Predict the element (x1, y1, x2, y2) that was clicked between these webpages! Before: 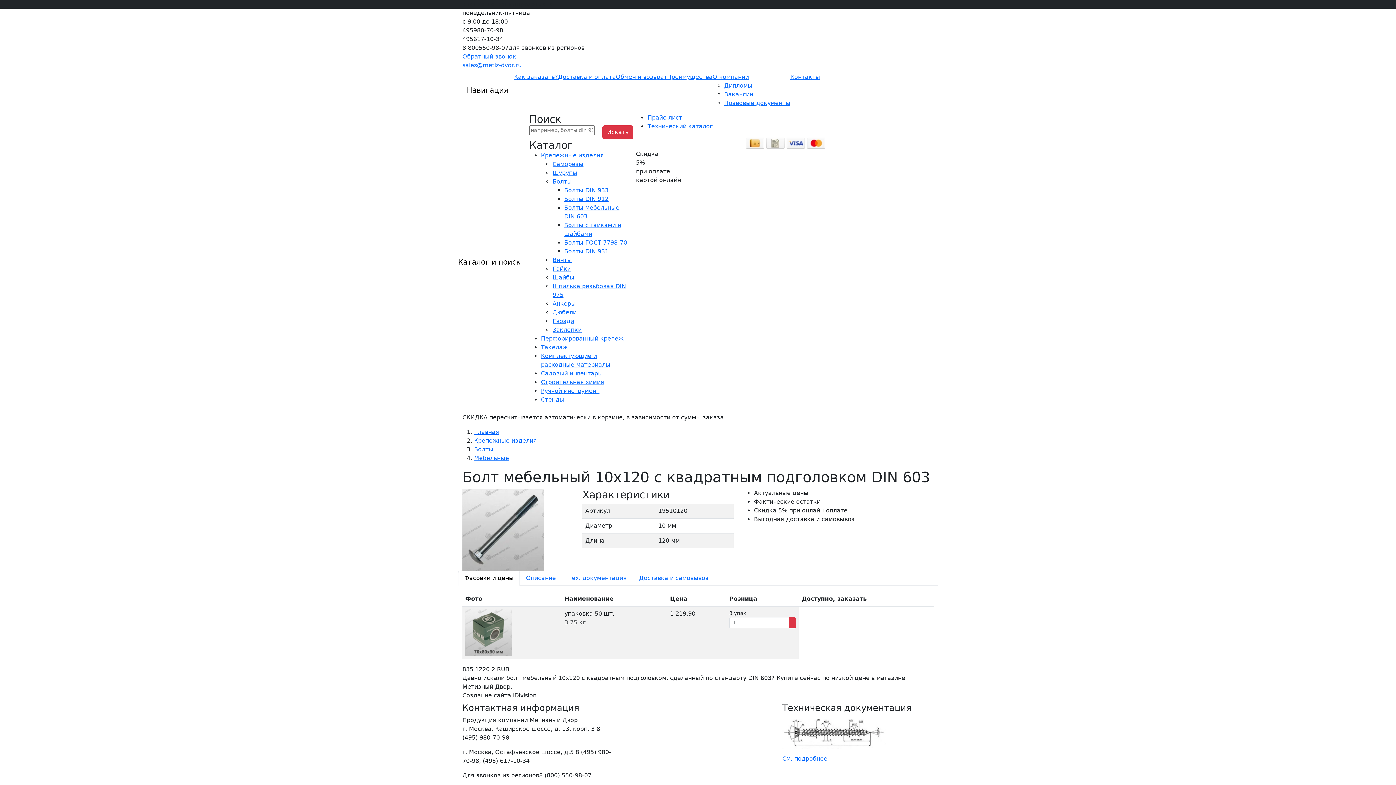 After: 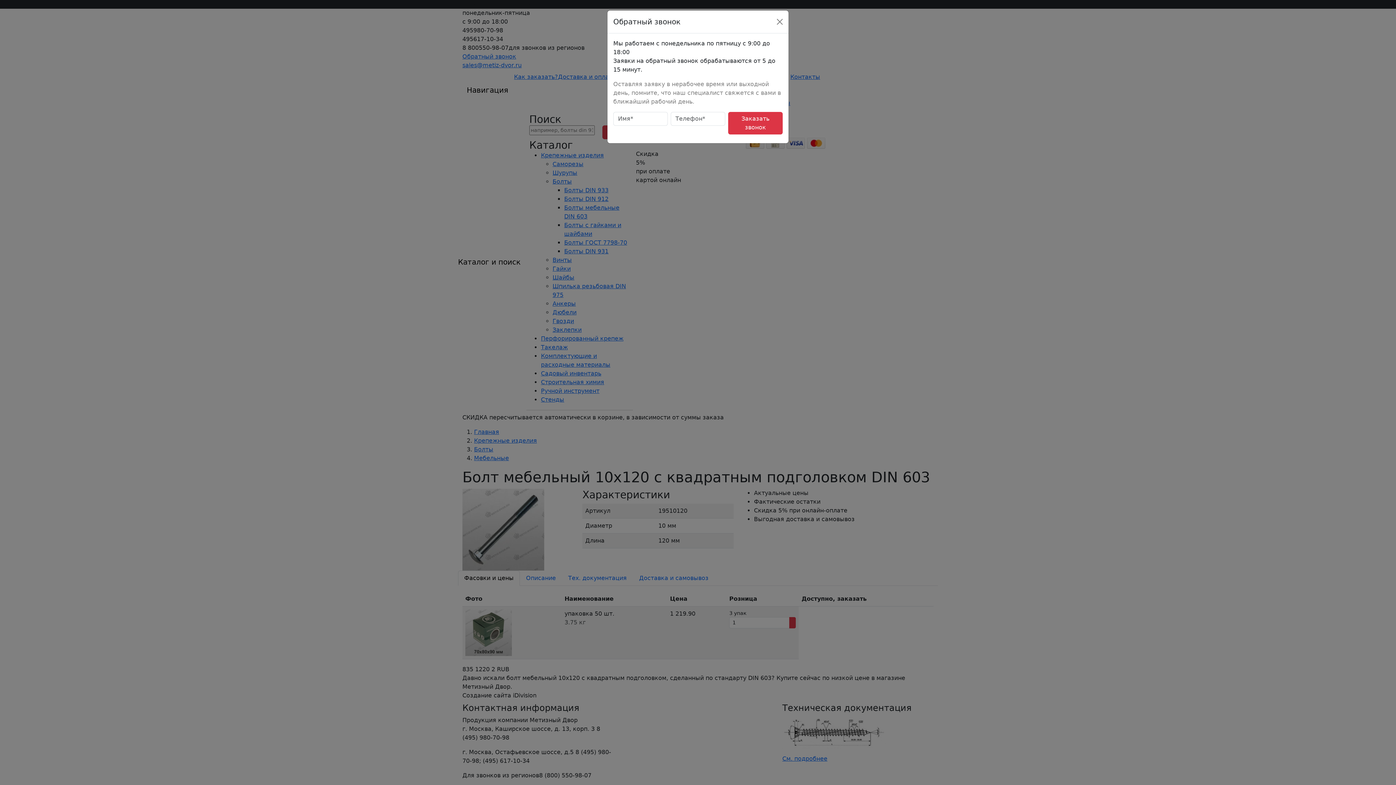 Action: label: Обратный звонок bbox: (462, 53, 516, 60)